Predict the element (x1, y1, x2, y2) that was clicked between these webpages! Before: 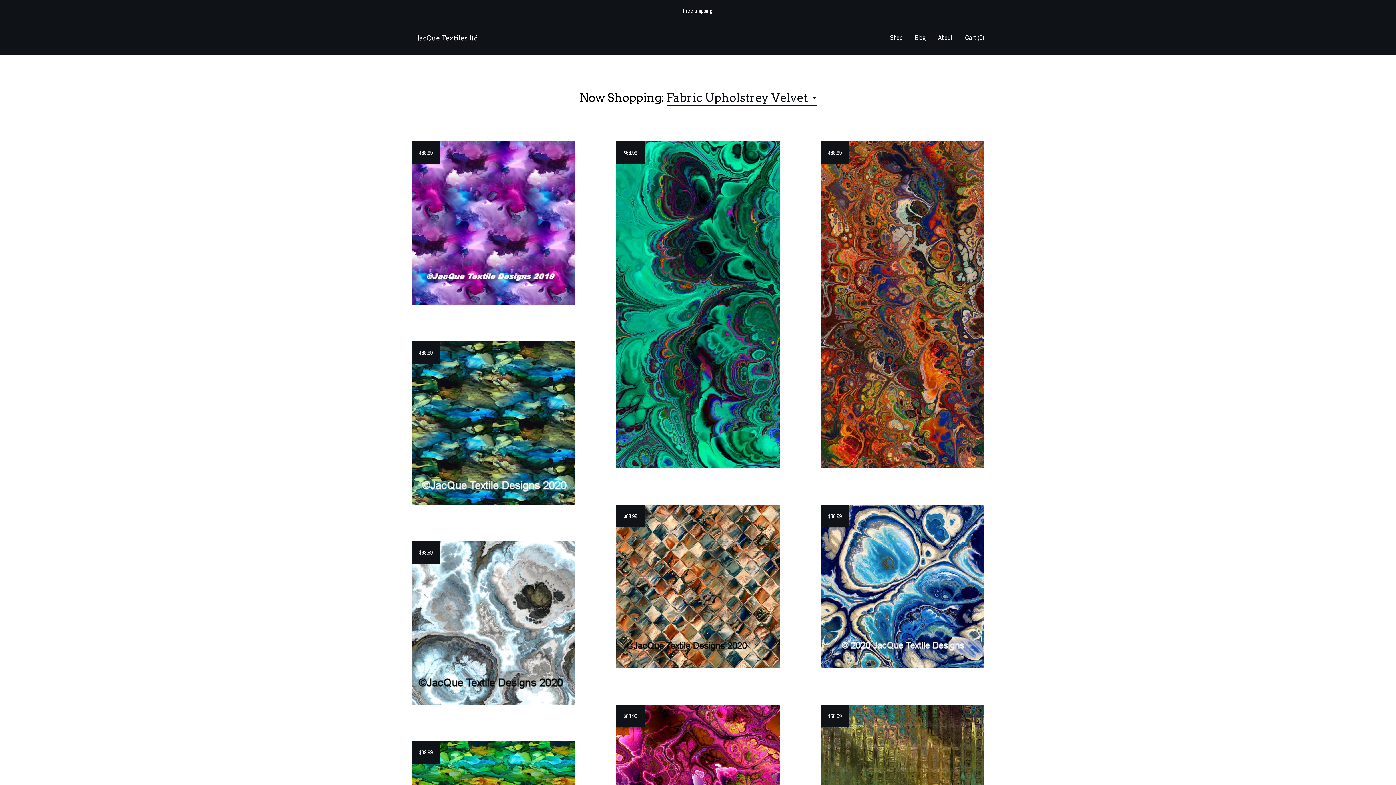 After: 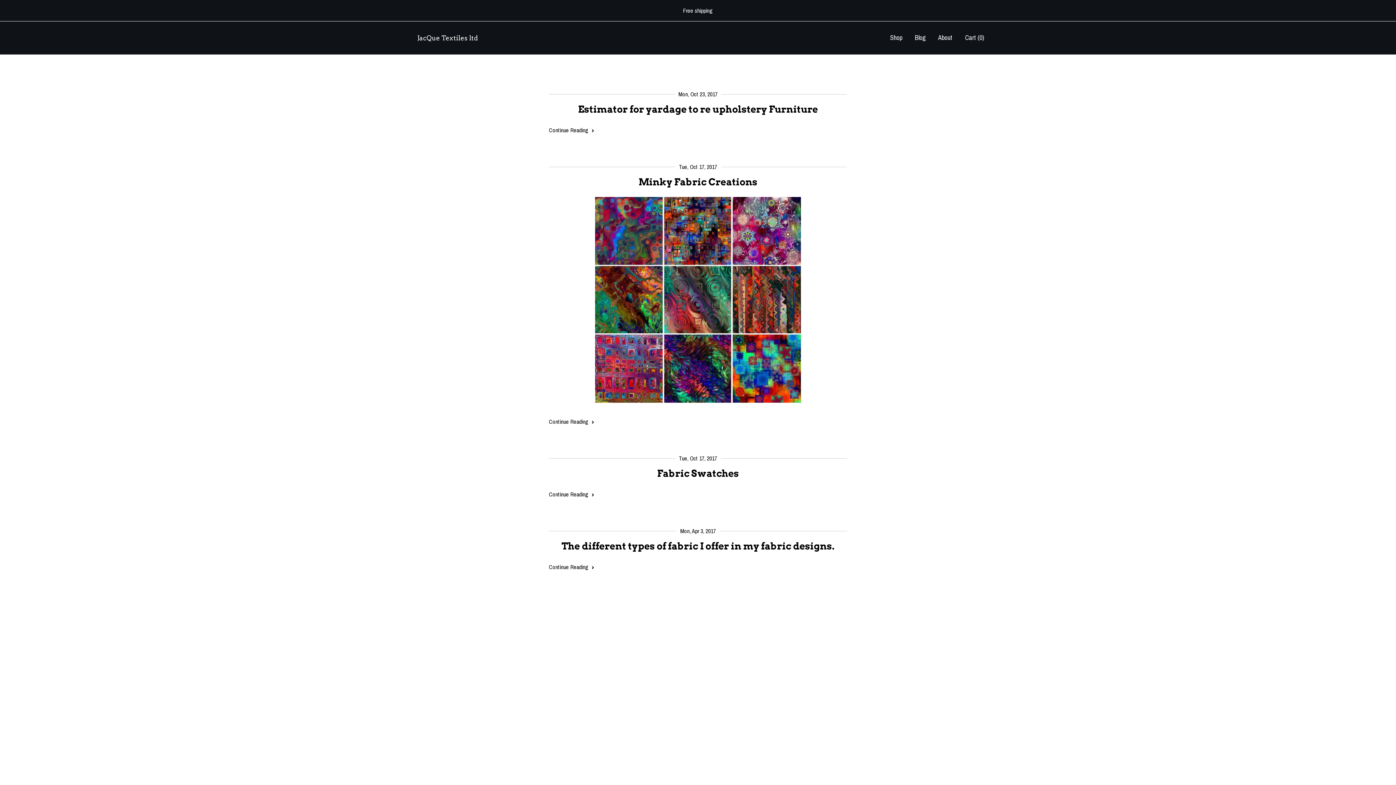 Action: bbox: (915, 33, 926, 42) label: Blog